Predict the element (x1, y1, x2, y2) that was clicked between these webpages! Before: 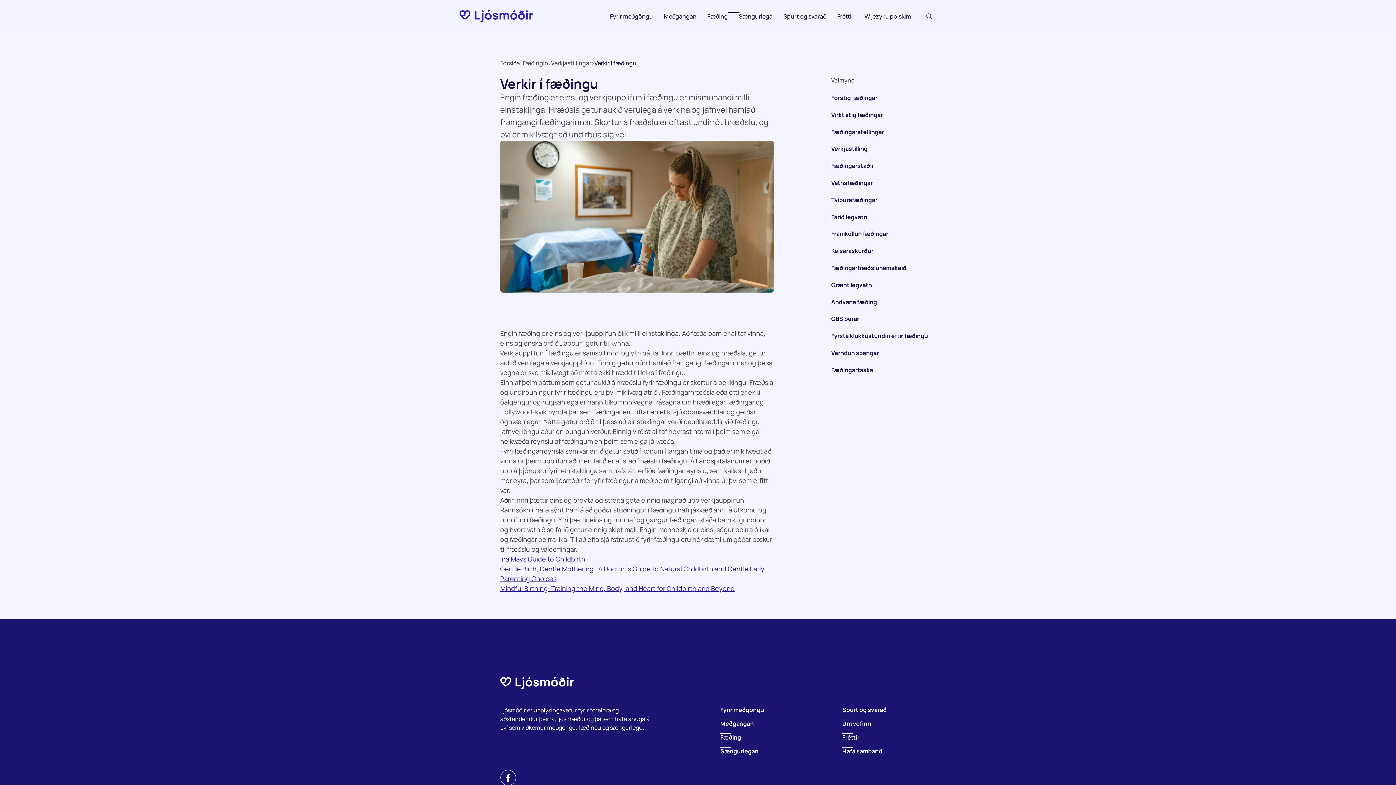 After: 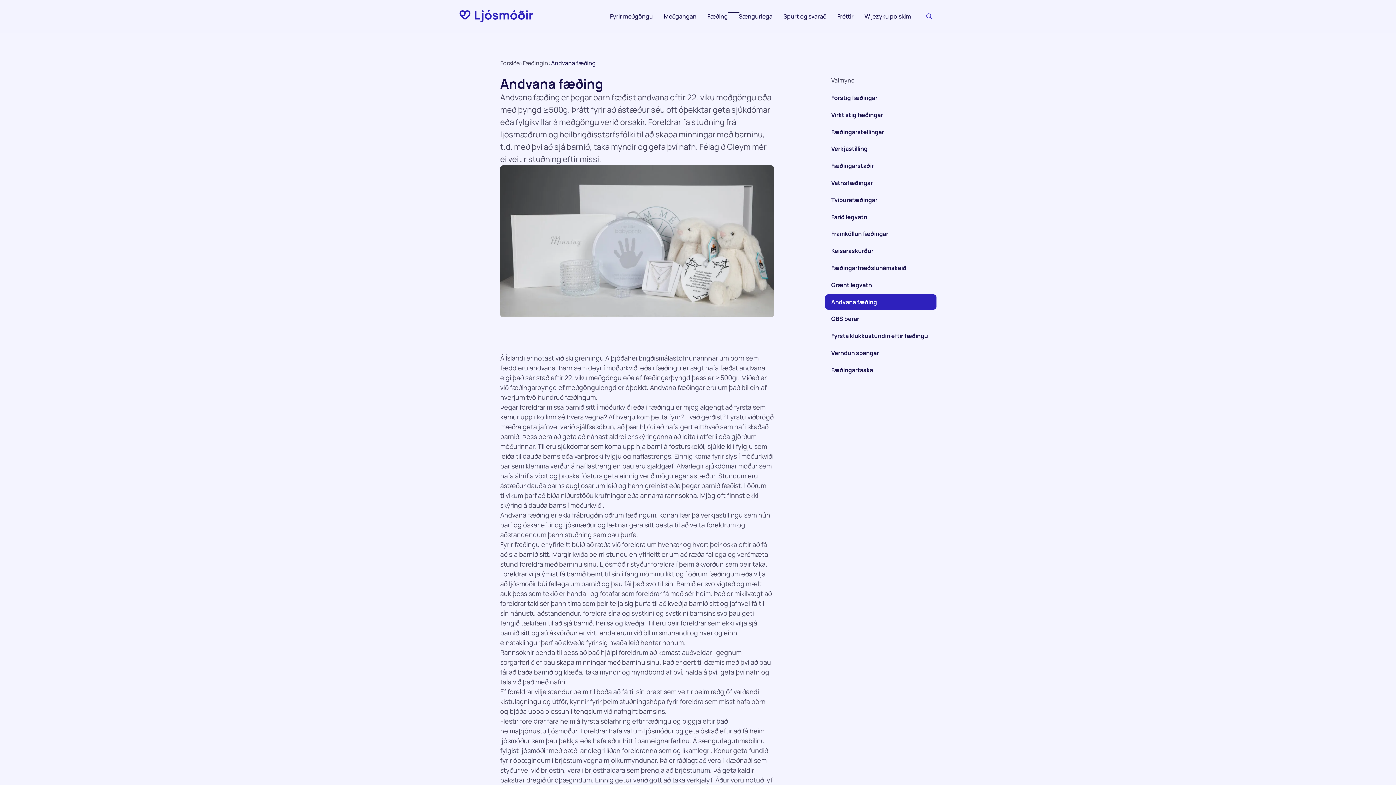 Action: label: Andvana fæðing bbox: (825, 294, 936, 309)